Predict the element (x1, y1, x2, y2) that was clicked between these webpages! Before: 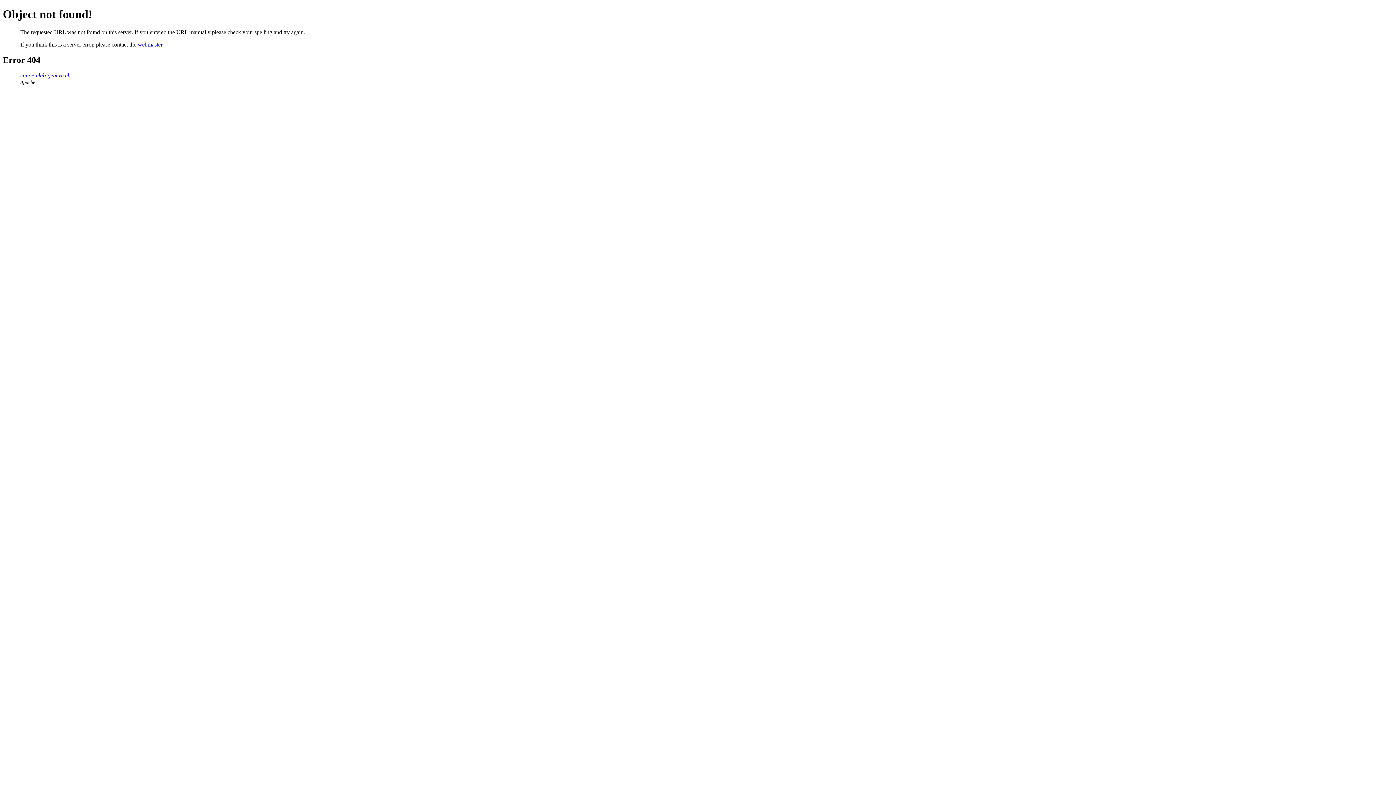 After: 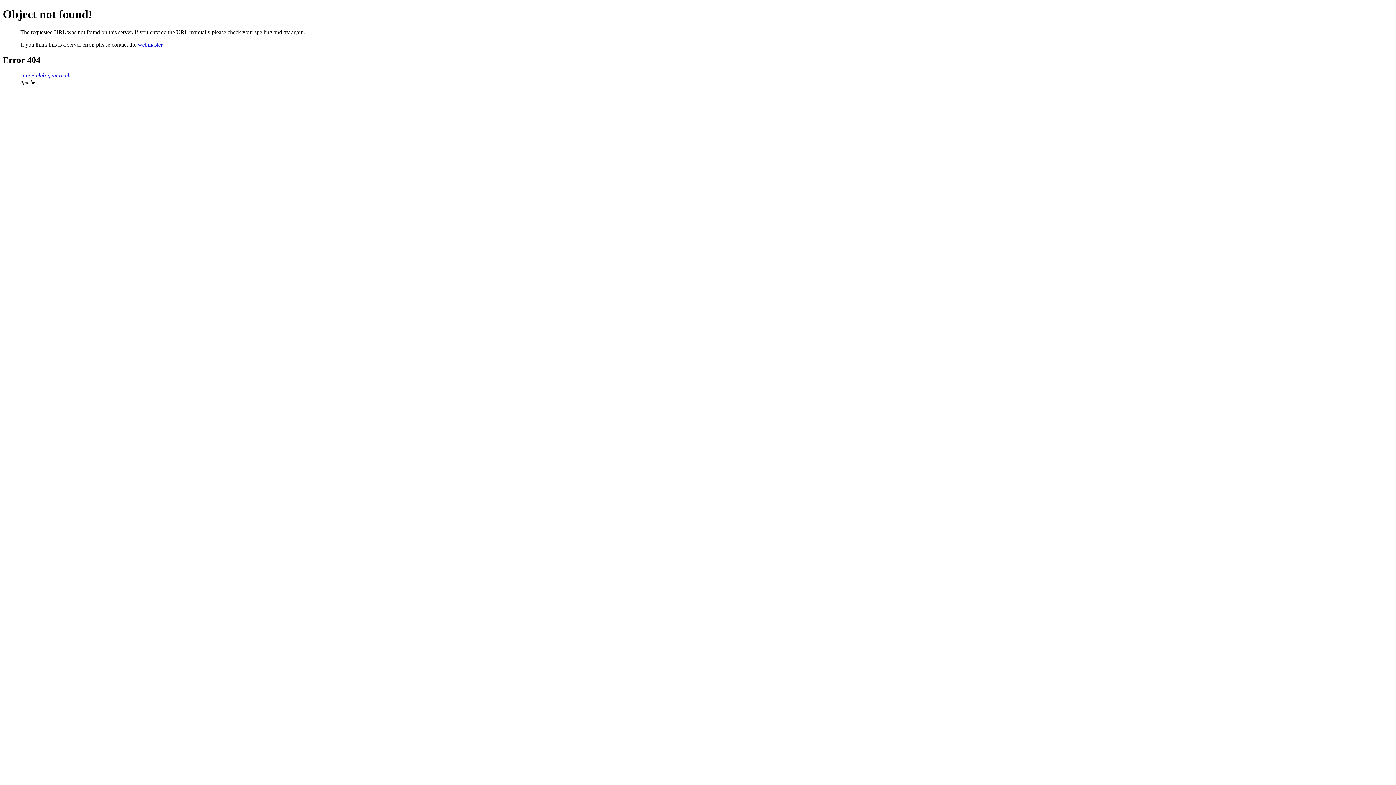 Action: bbox: (137, 41, 162, 47) label: webmaster